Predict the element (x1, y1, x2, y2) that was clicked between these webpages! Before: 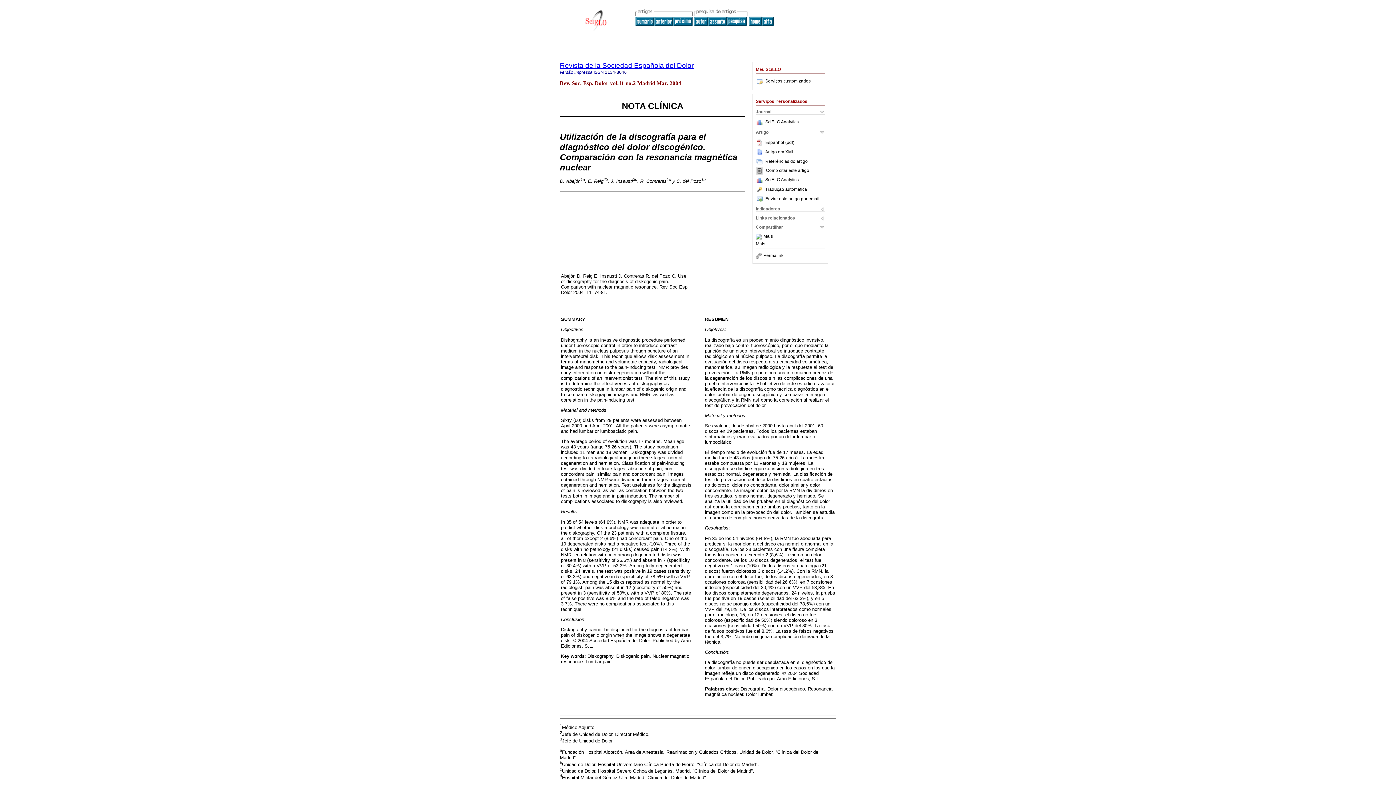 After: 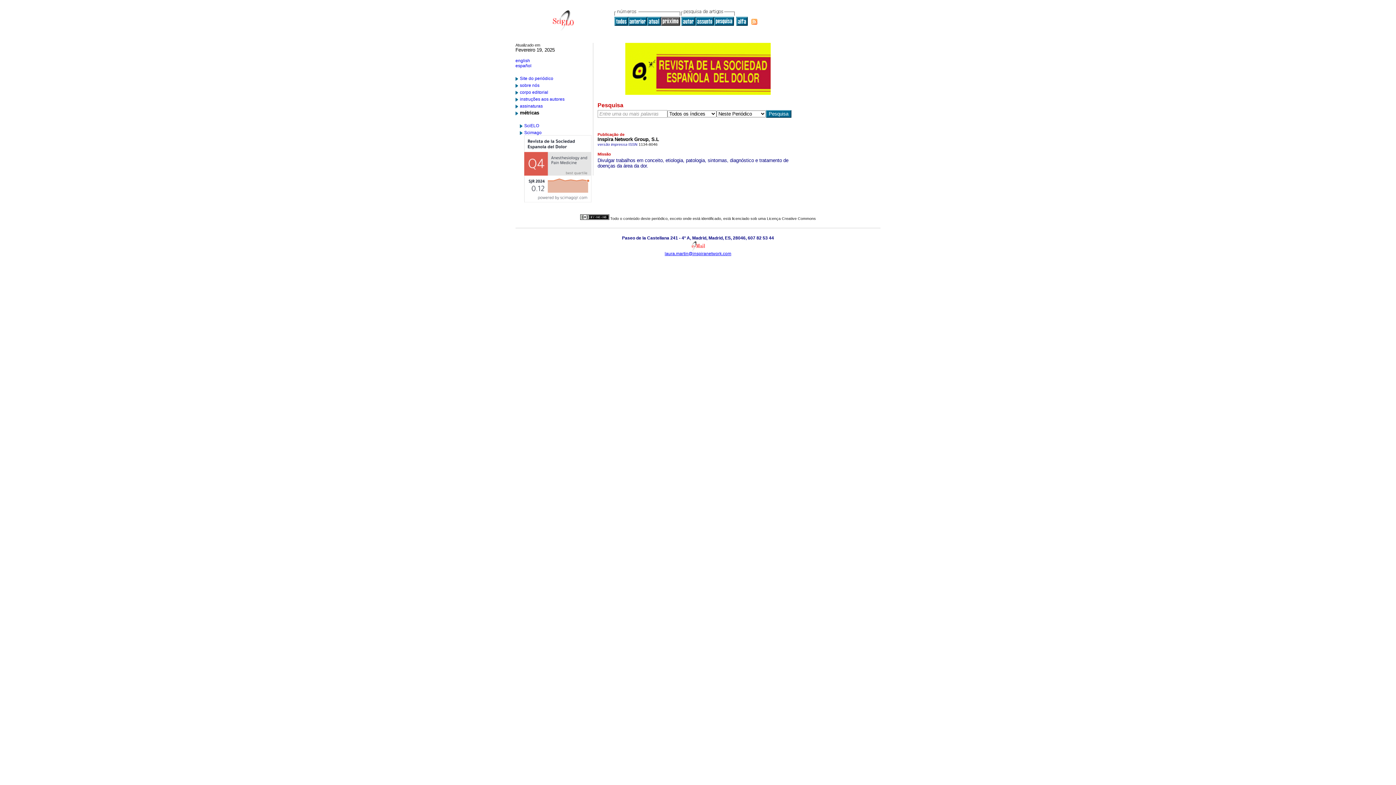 Action: bbox: (749, 21, 762, 26)